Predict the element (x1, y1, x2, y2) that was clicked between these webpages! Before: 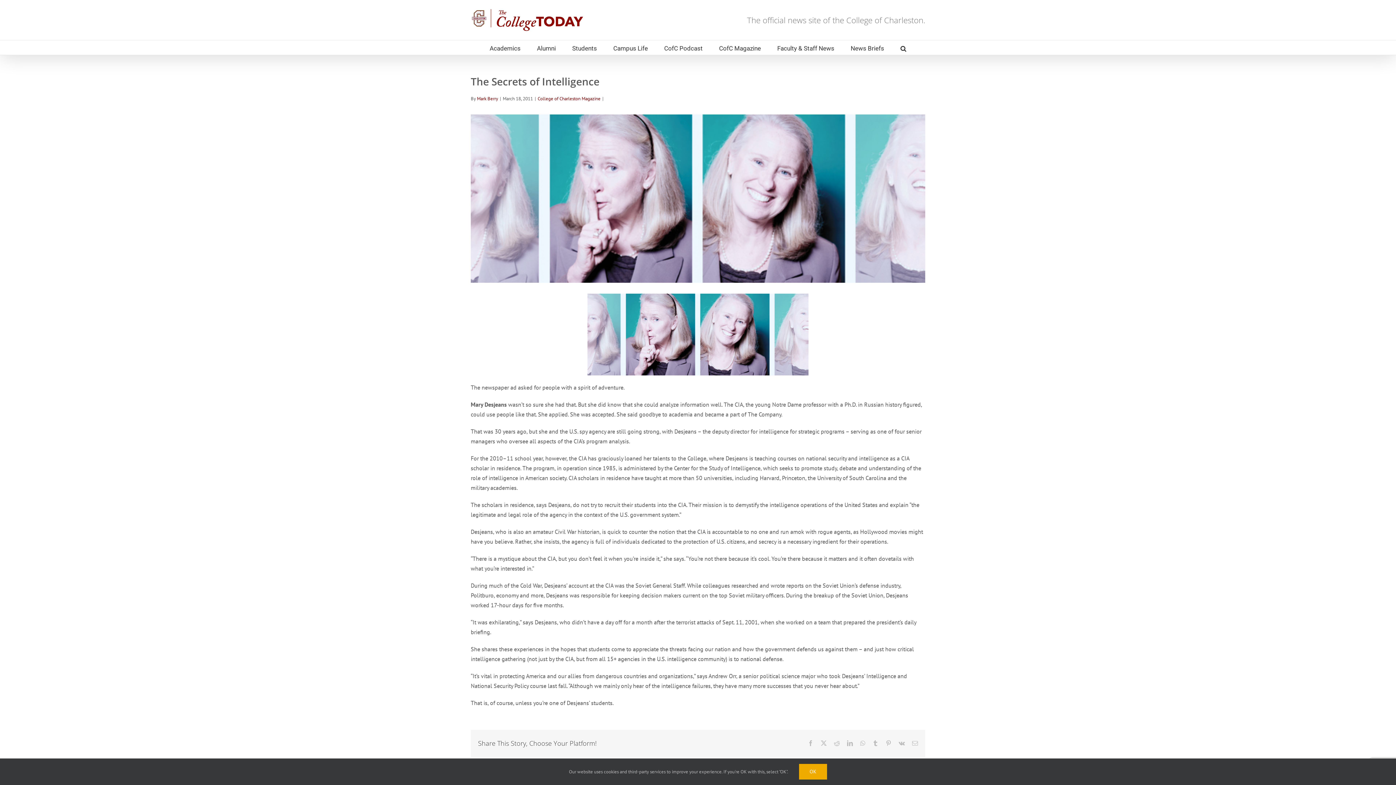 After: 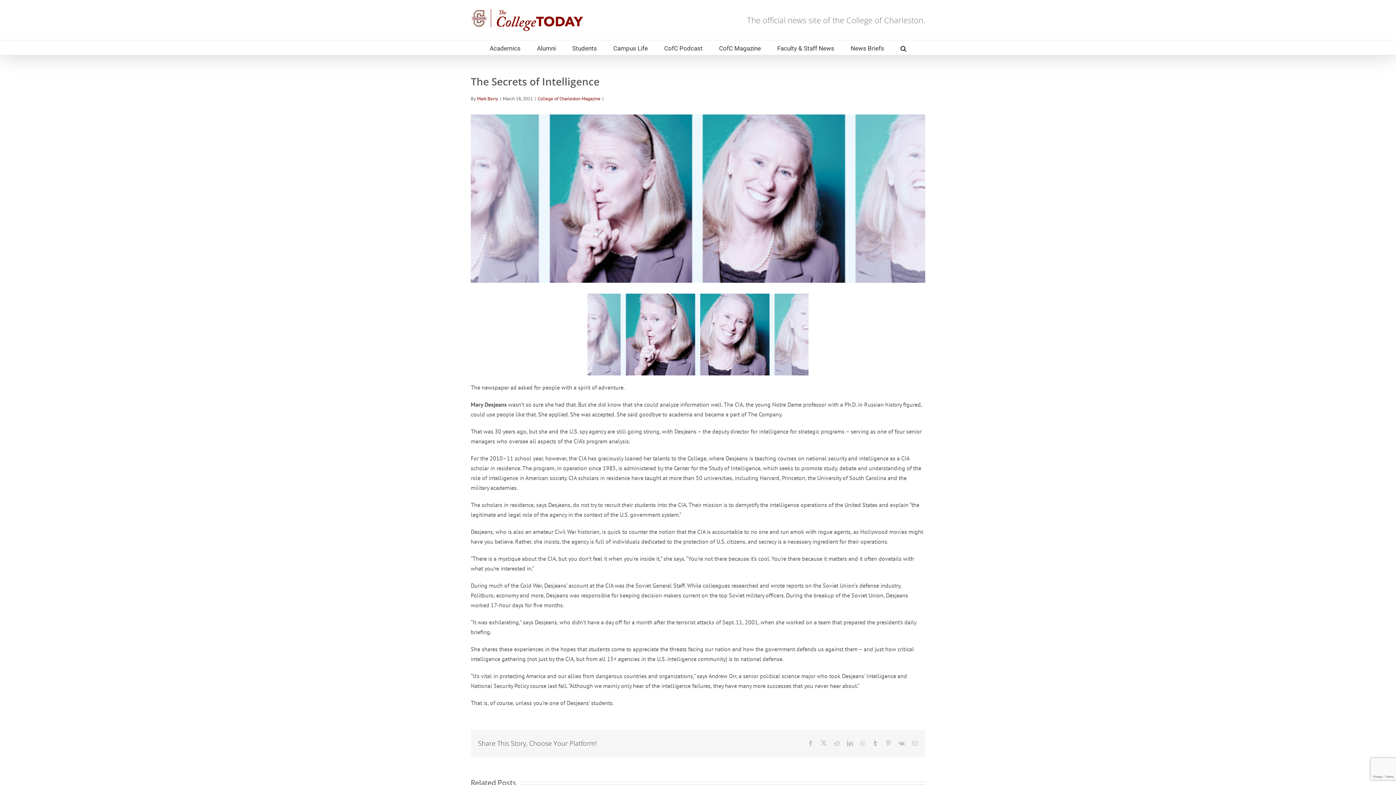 Action: bbox: (799, 764, 827, 780) label: OK